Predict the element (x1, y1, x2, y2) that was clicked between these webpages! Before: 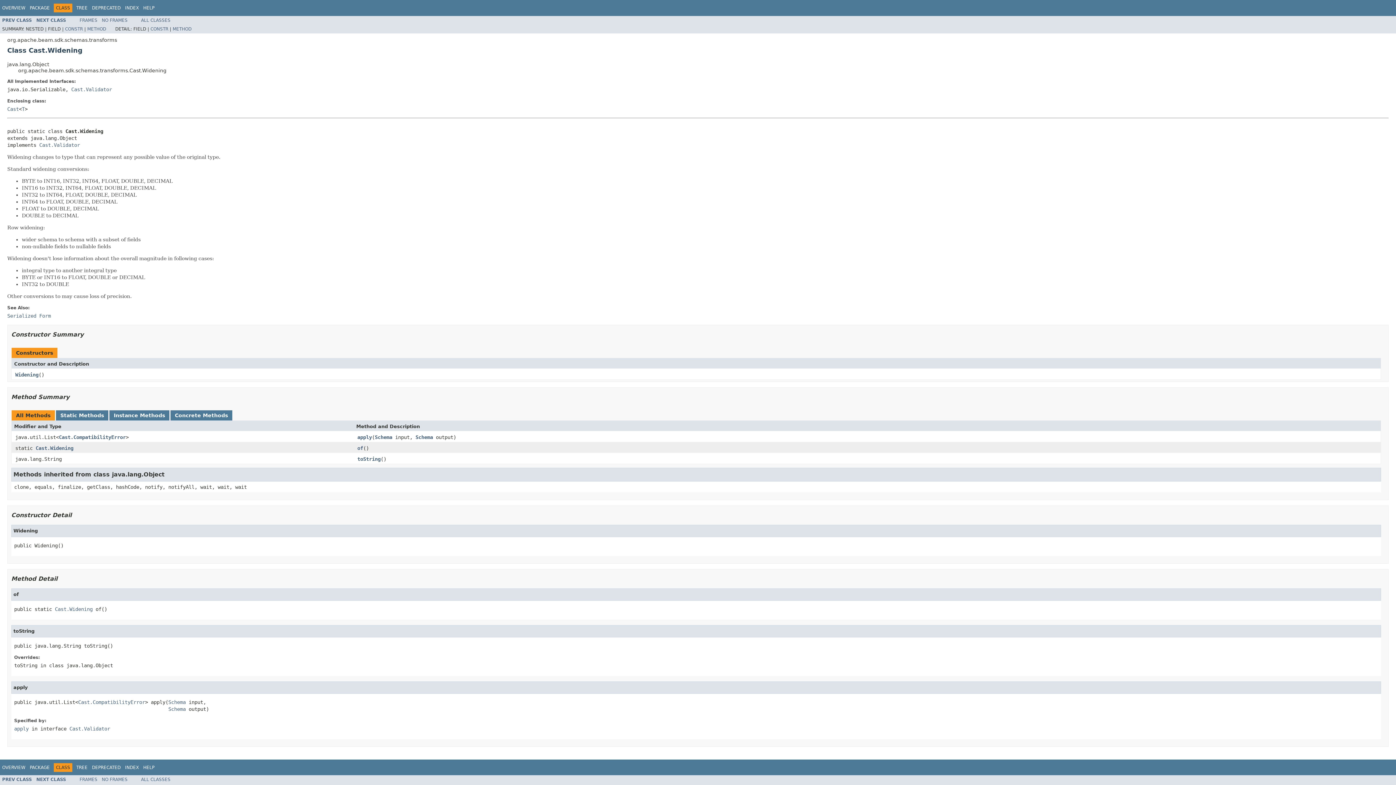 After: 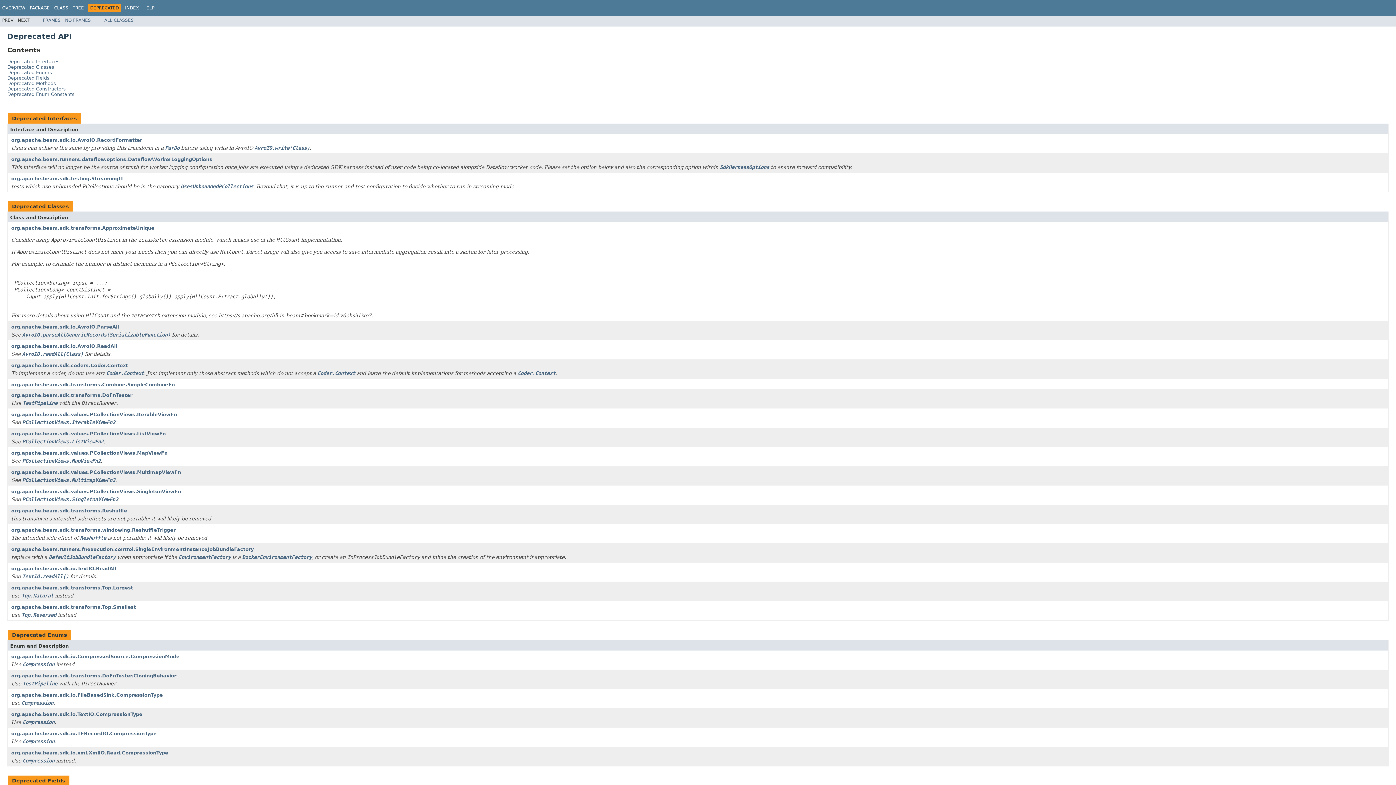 Action: bbox: (92, 765, 120, 770) label: DEPRECATED